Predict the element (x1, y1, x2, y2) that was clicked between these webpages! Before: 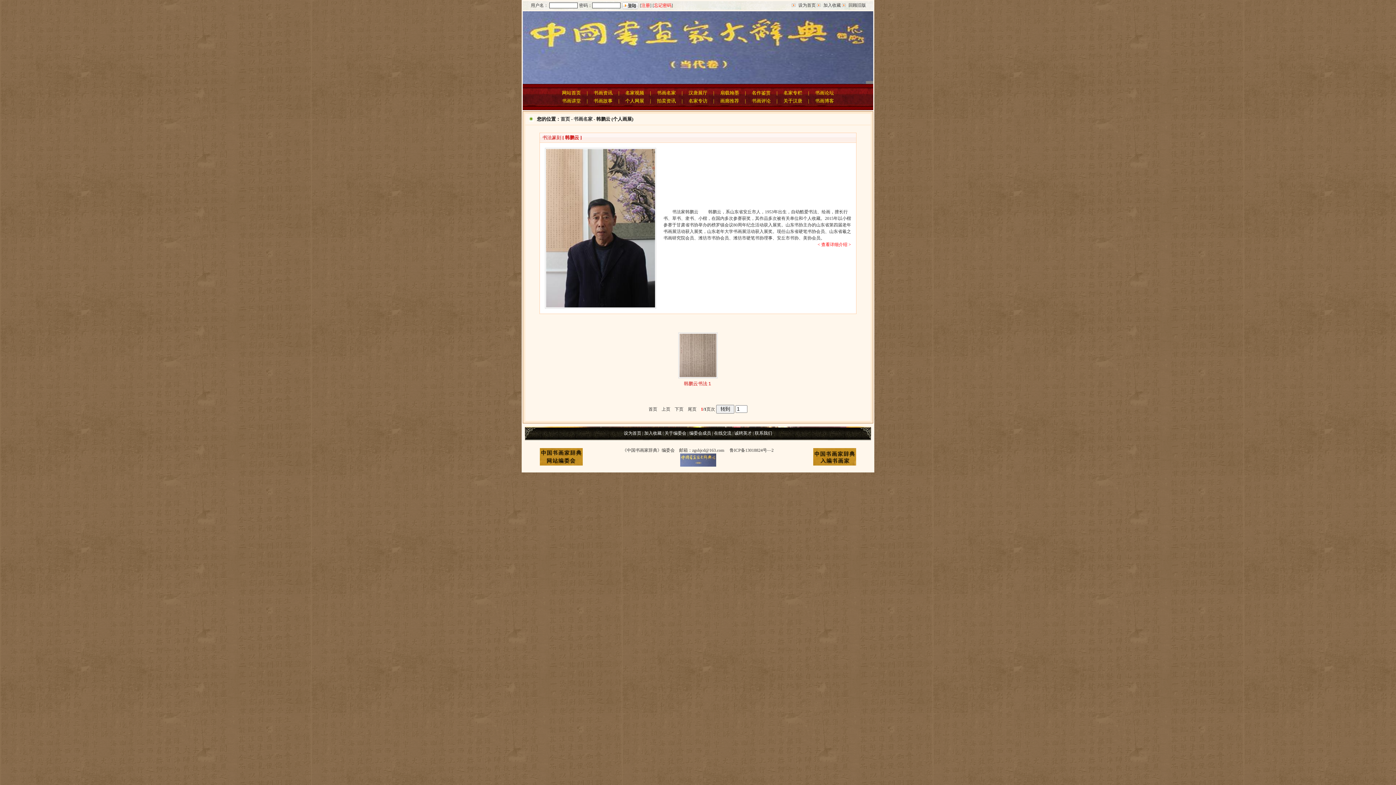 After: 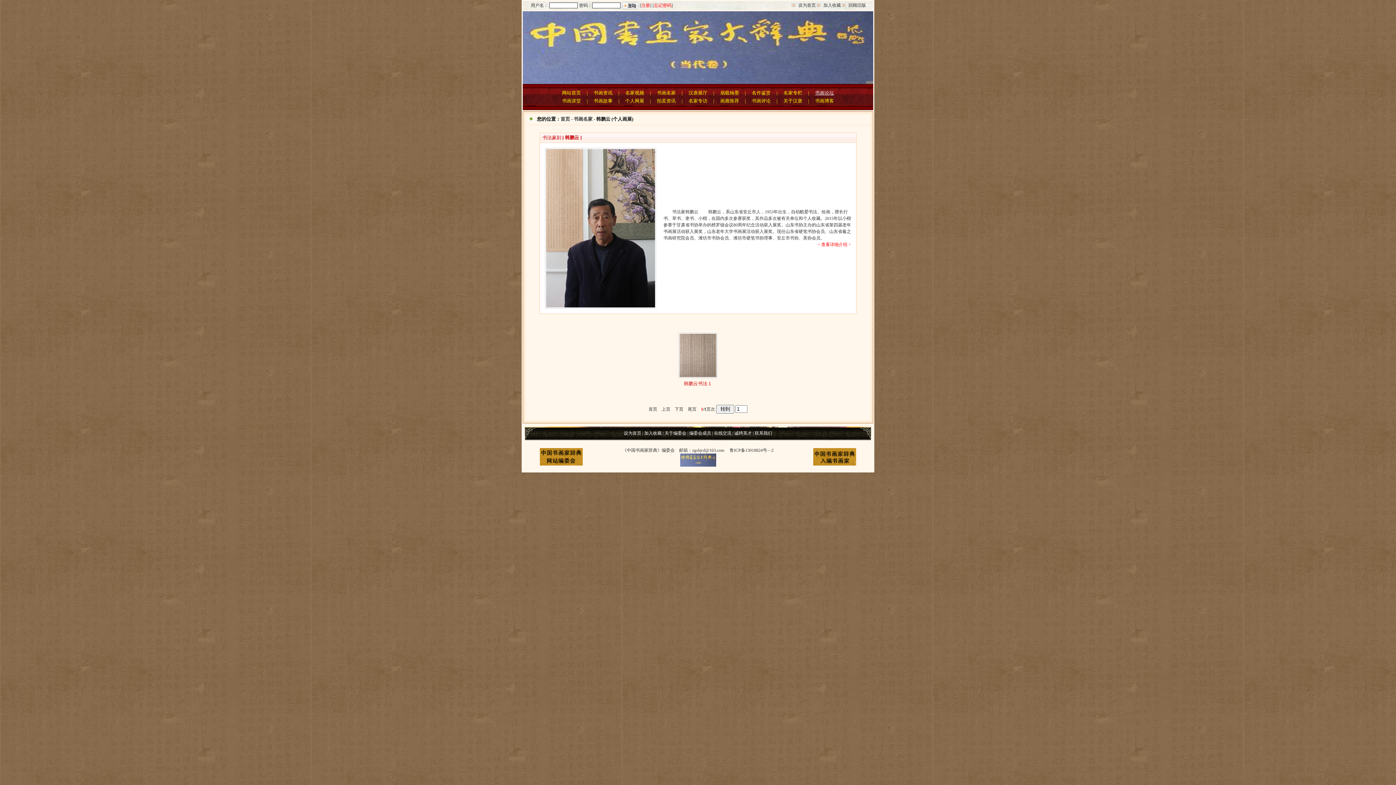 Action: label: 书画论坛 bbox: (815, 90, 834, 95)